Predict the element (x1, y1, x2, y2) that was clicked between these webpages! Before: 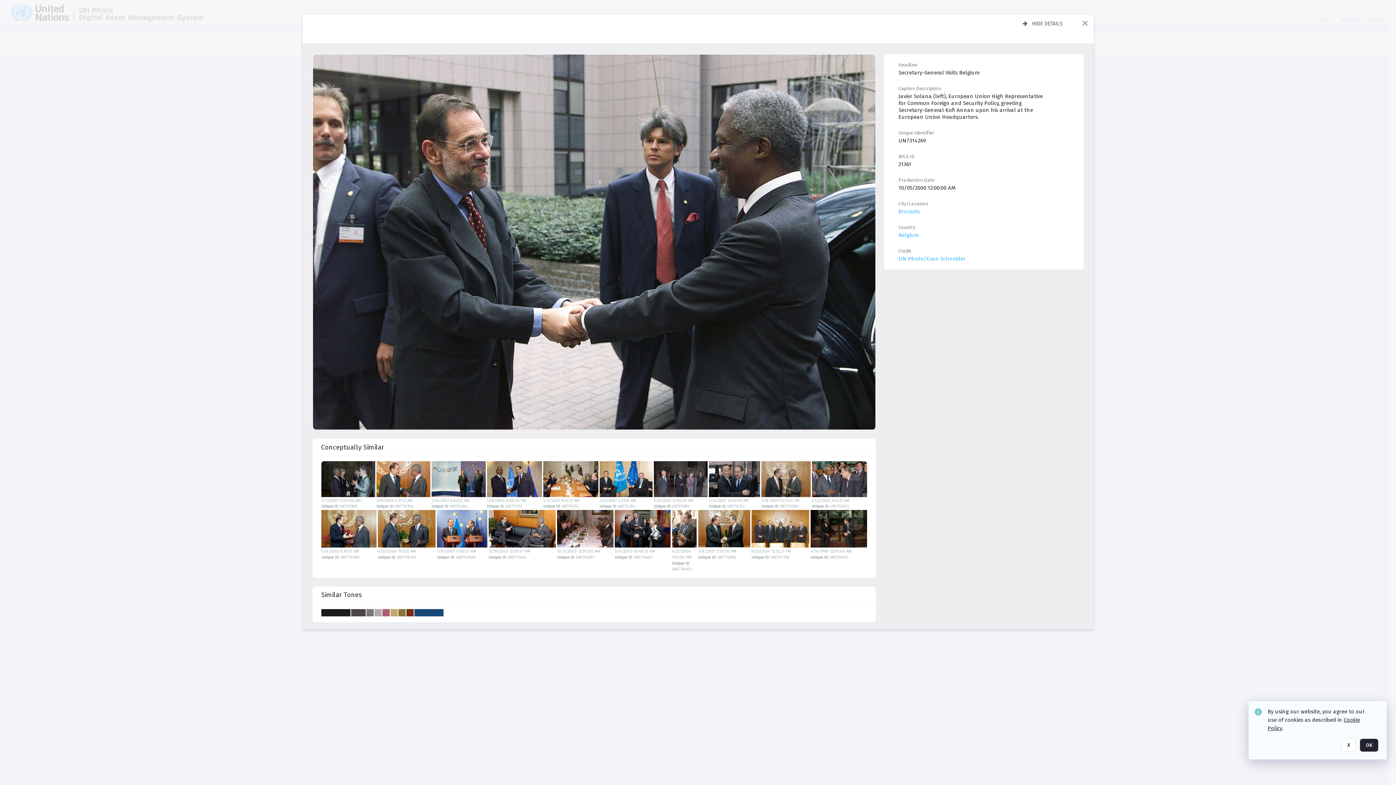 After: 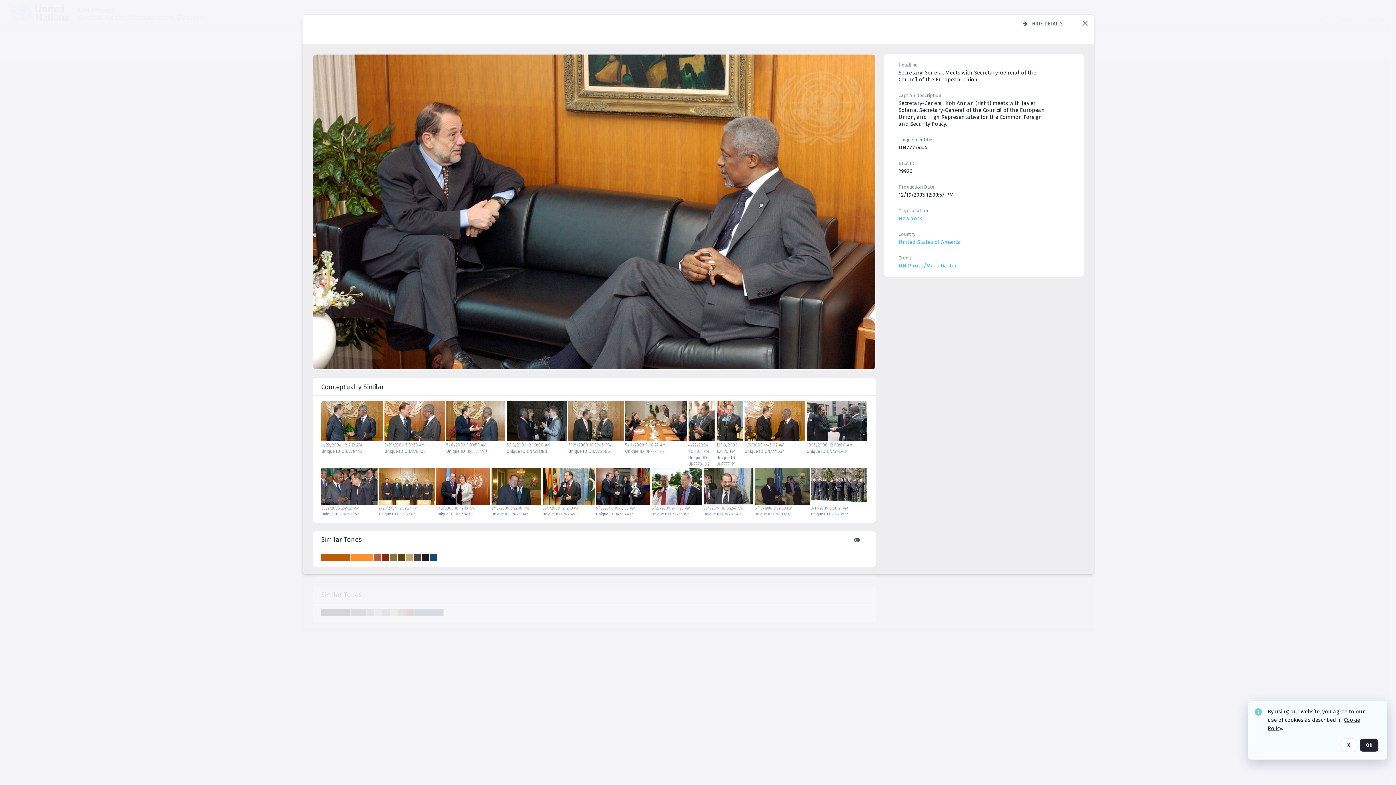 Action: bbox: (488, 510, 555, 547)